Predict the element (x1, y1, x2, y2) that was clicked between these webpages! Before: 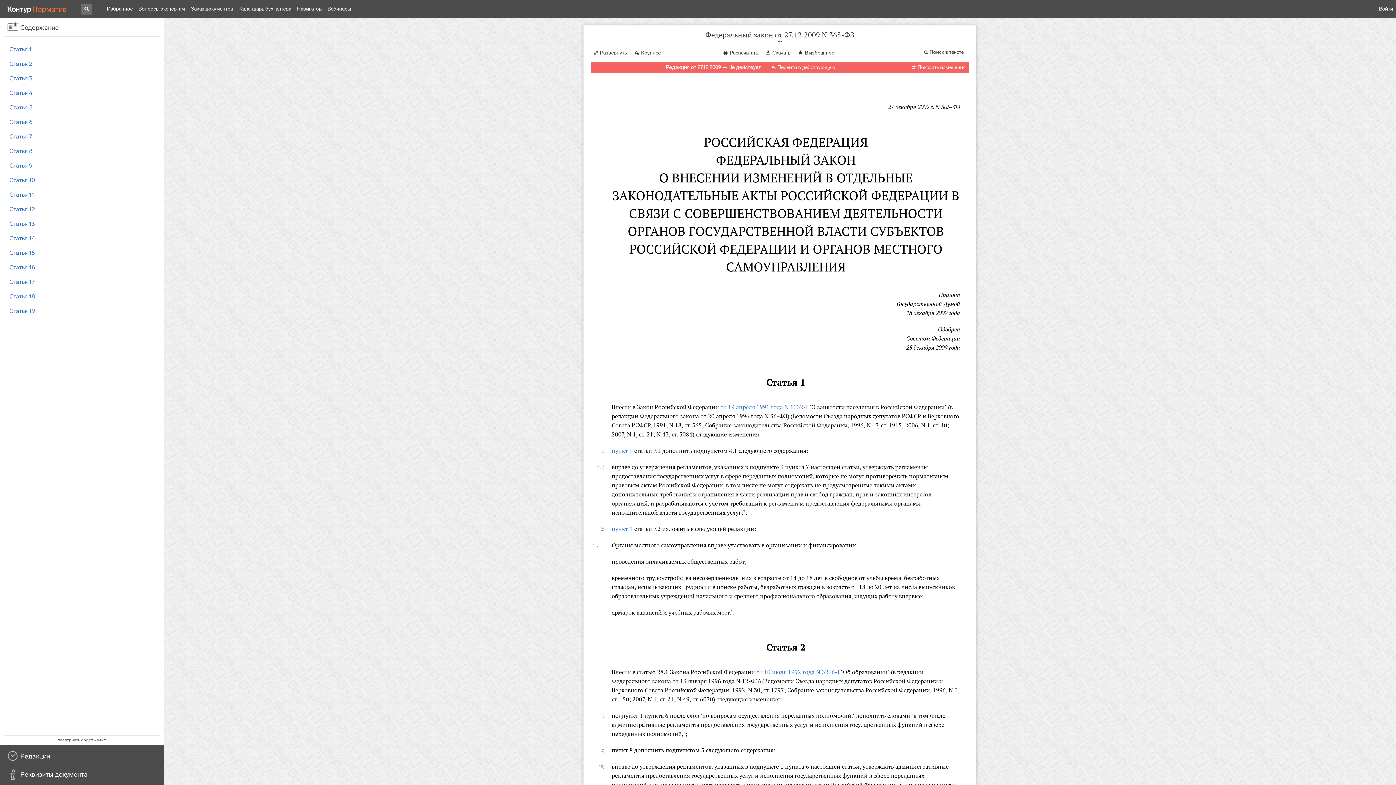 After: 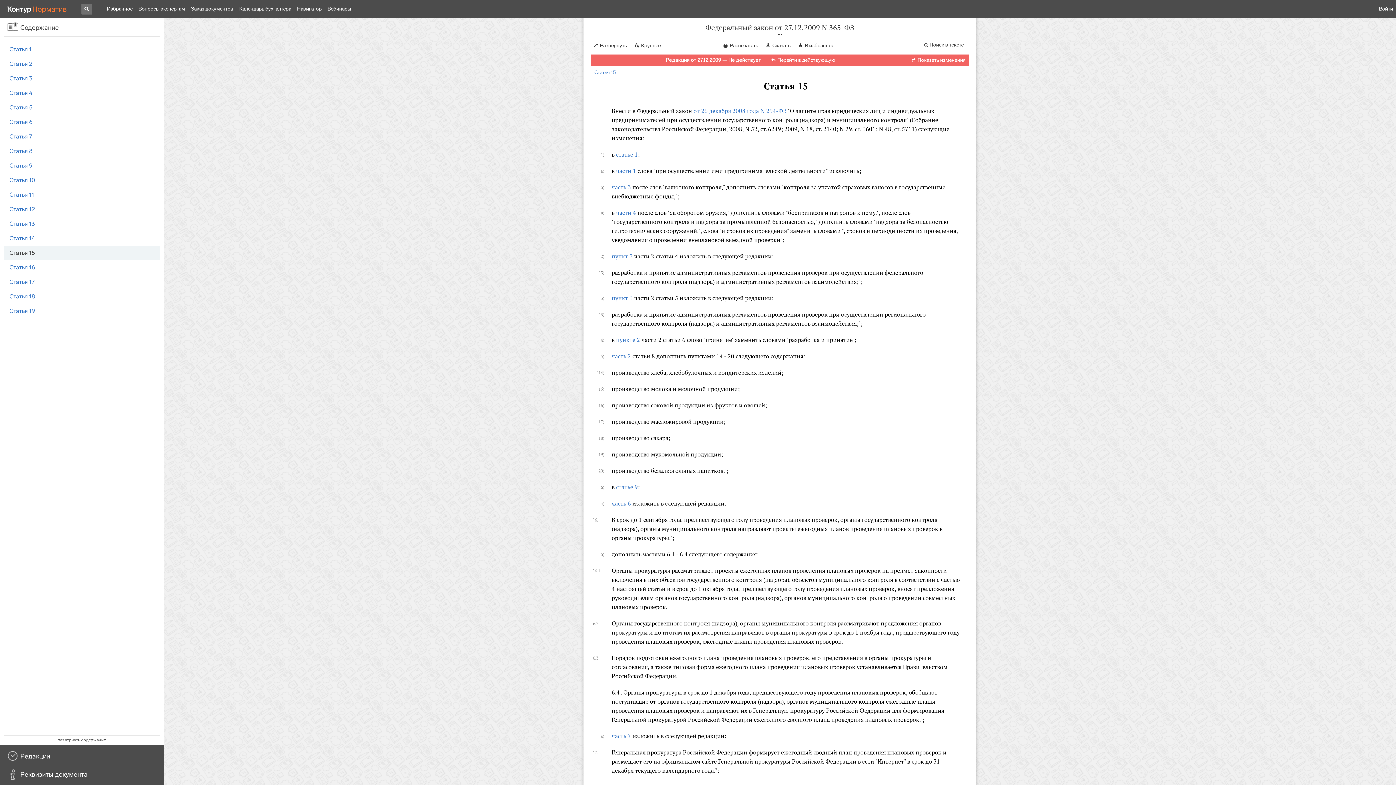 Action: label: Статья 15  bbox: (9, 249, 157, 256)